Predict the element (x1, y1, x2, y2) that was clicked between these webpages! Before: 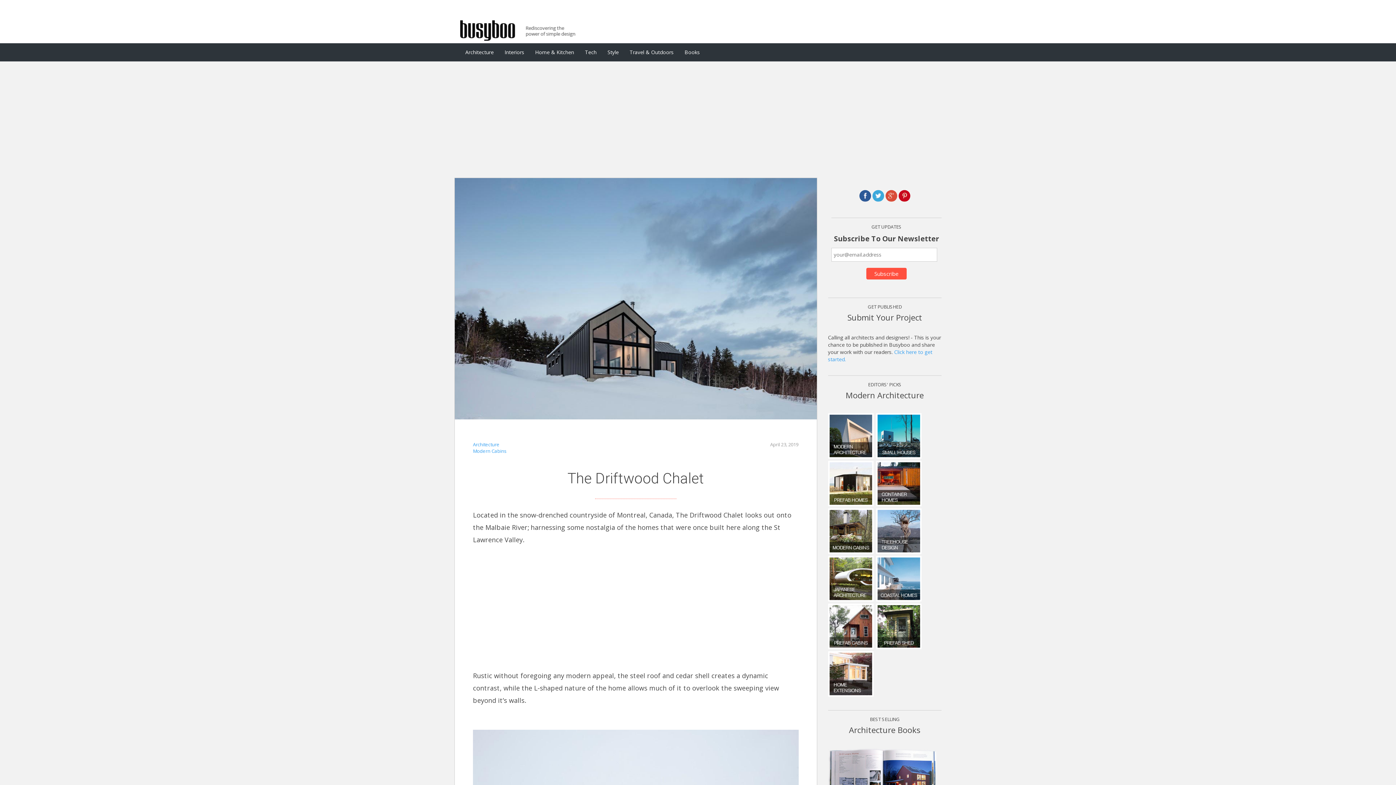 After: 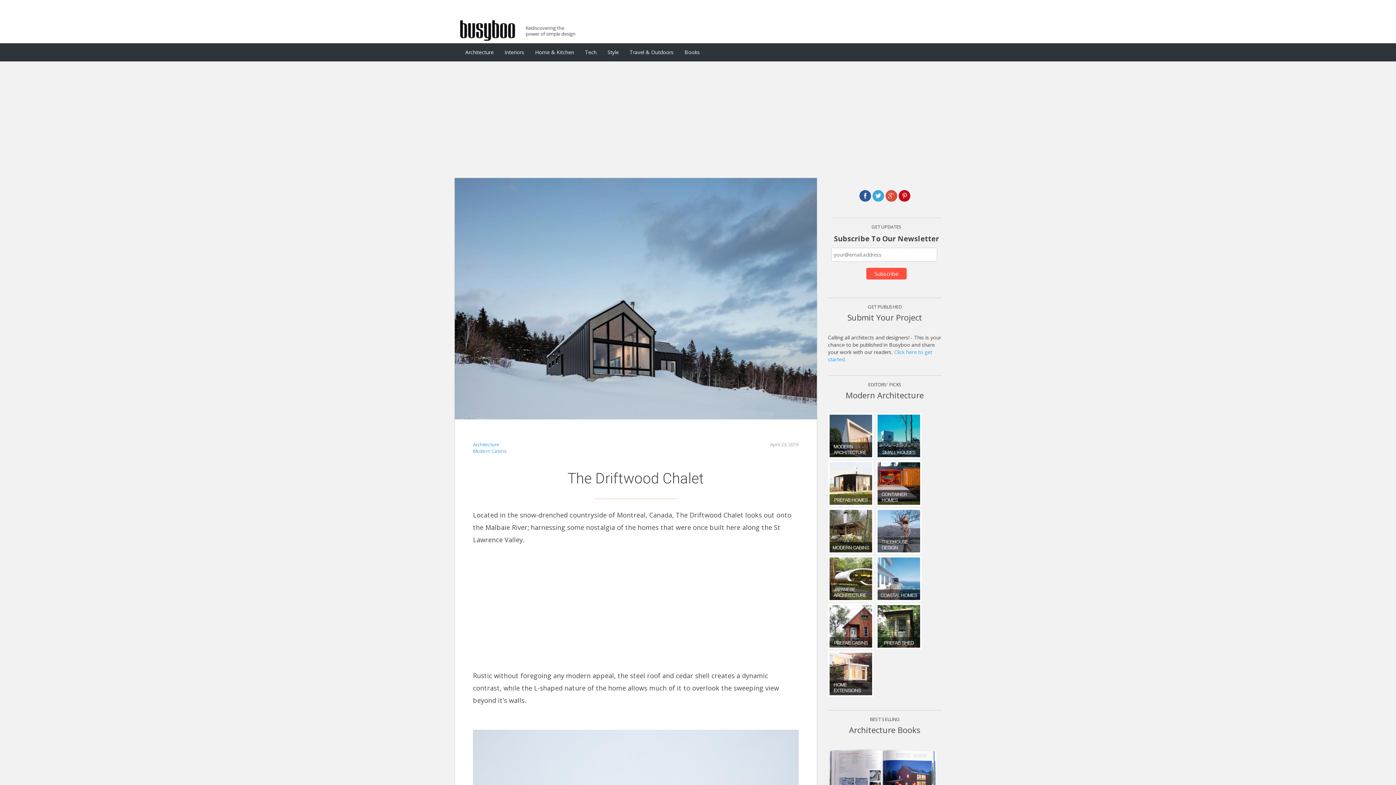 Action: bbox: (859, 191, 871, 198)